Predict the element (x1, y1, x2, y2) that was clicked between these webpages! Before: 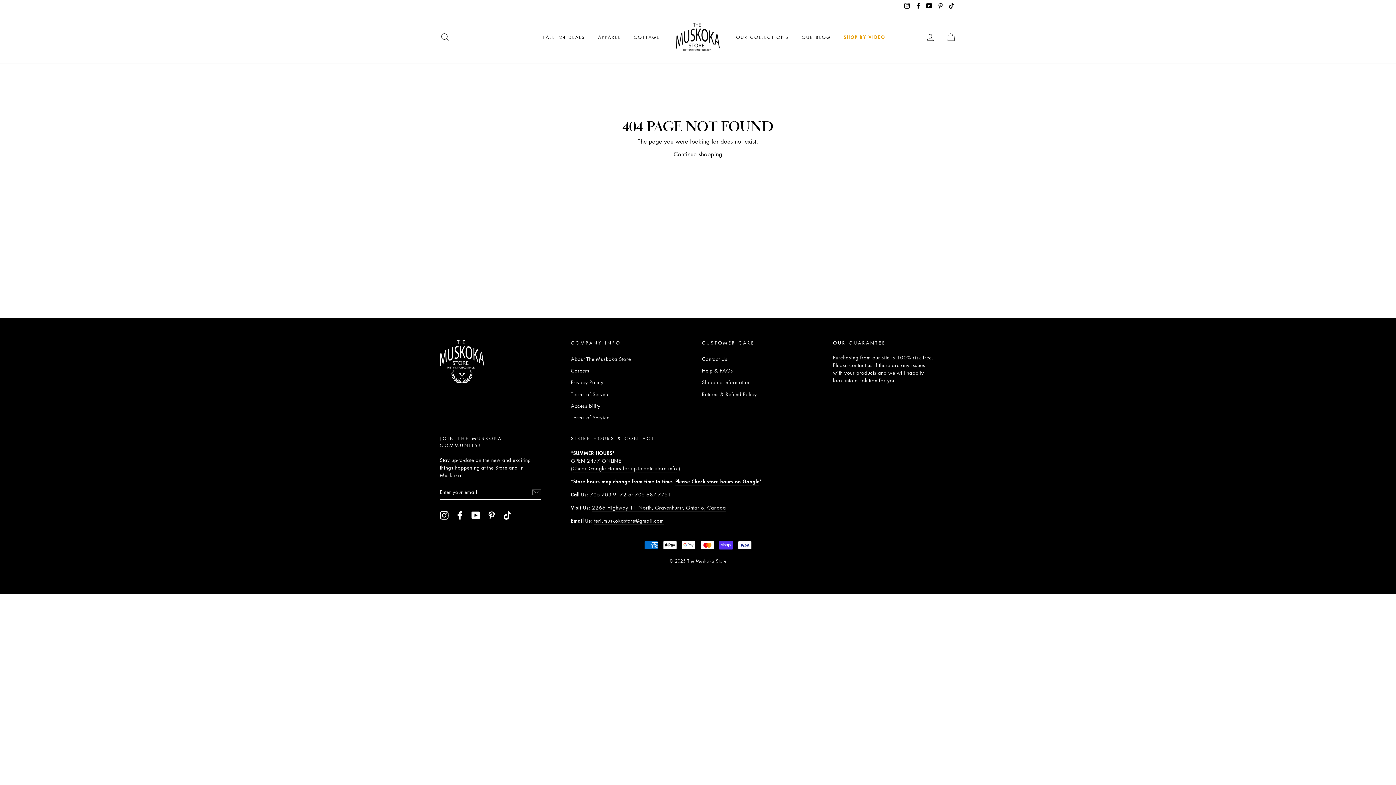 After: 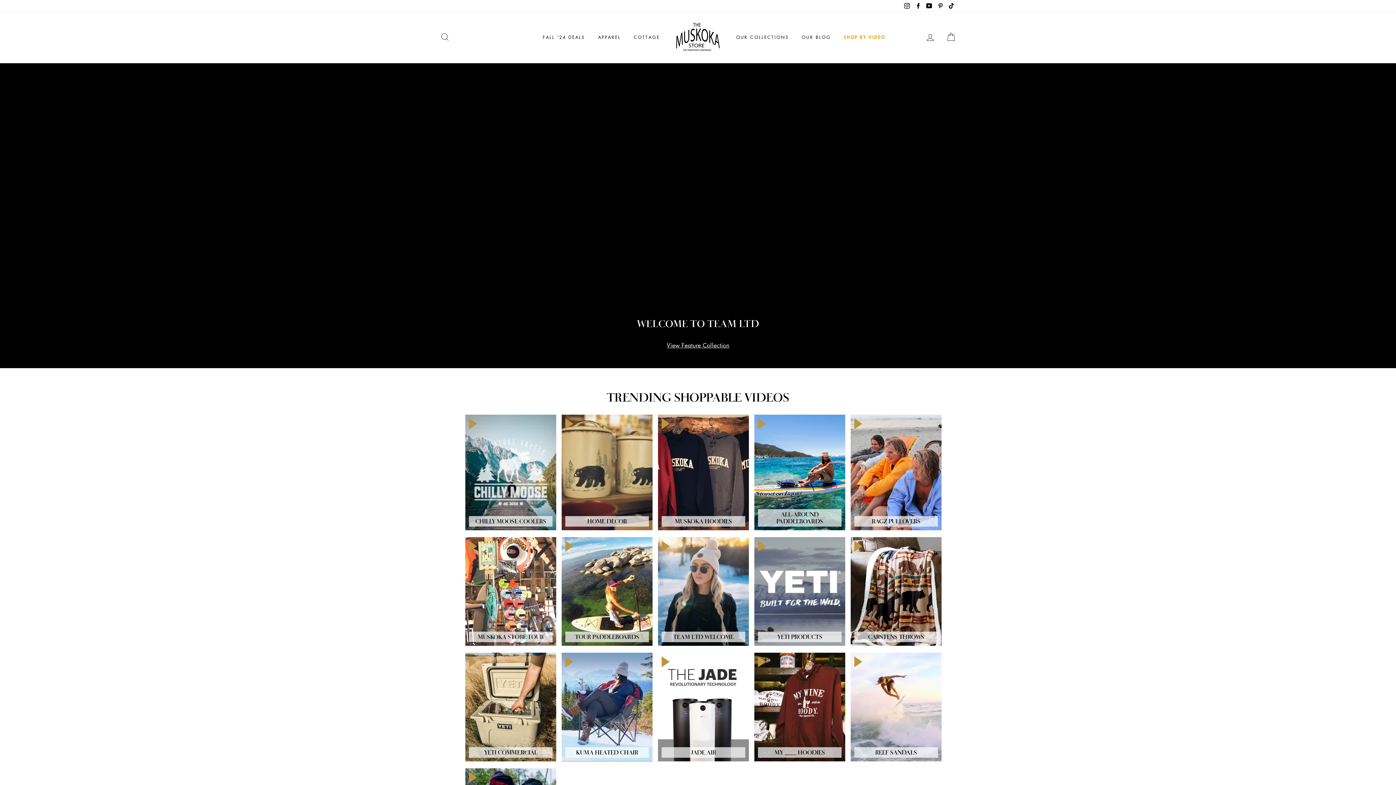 Action: bbox: (838, 31, 890, 43) label: SHOP BY VIDEO